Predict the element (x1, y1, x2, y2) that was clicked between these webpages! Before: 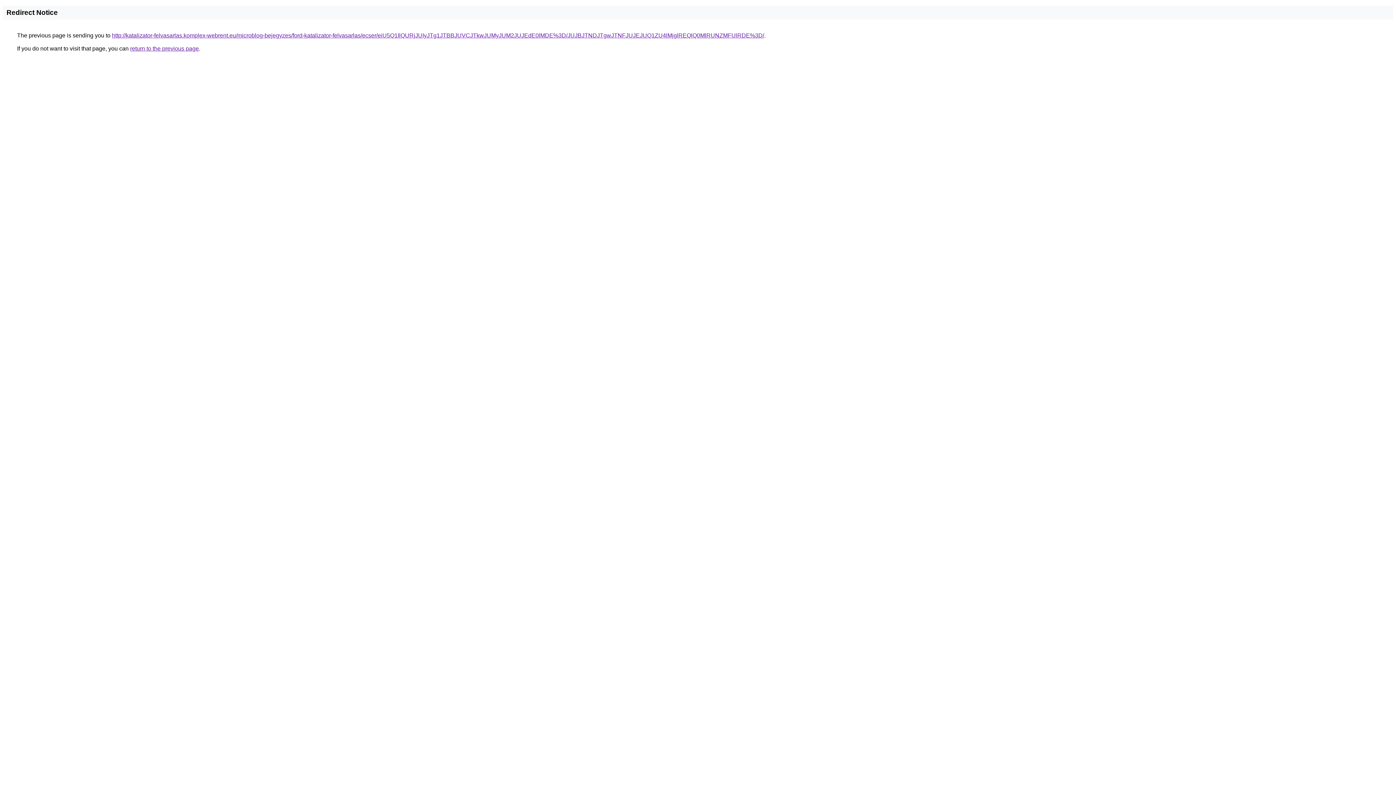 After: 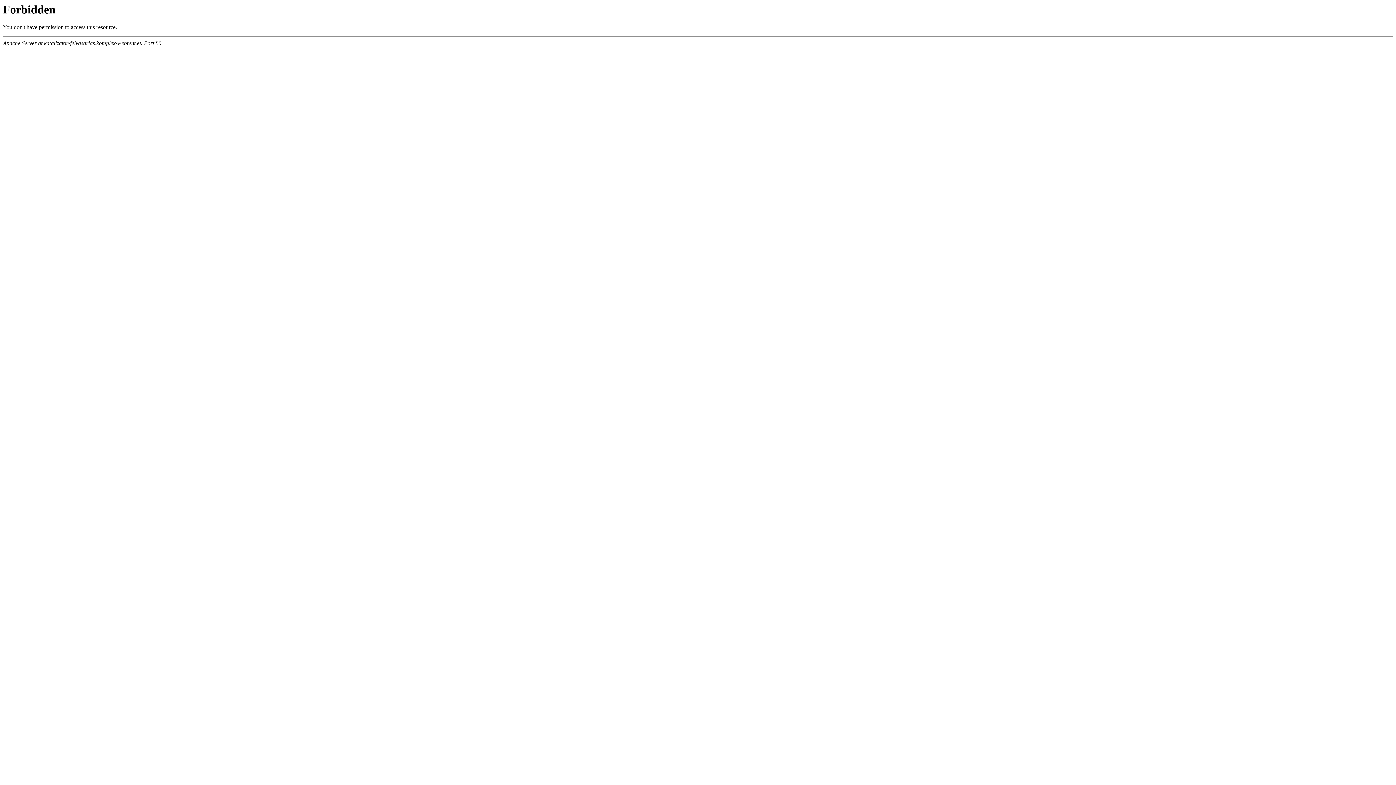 Action: bbox: (112, 32, 764, 38) label: http://katalizator-felvasarlas.komplex-webrent.eu/microblog-bejegyzes/ford-katalizator-felvasarlas/ecser/eiU5Q1IlQURjJUIyJTg1JTBBJUVCJTkwJUMyJUM2JUJEdE0lMDE%3D/JUJBJTNDJTgwJTNFJUJEJUQ1ZU4lMjglREQlQ0MlRUNZMFUlRDE%3D/